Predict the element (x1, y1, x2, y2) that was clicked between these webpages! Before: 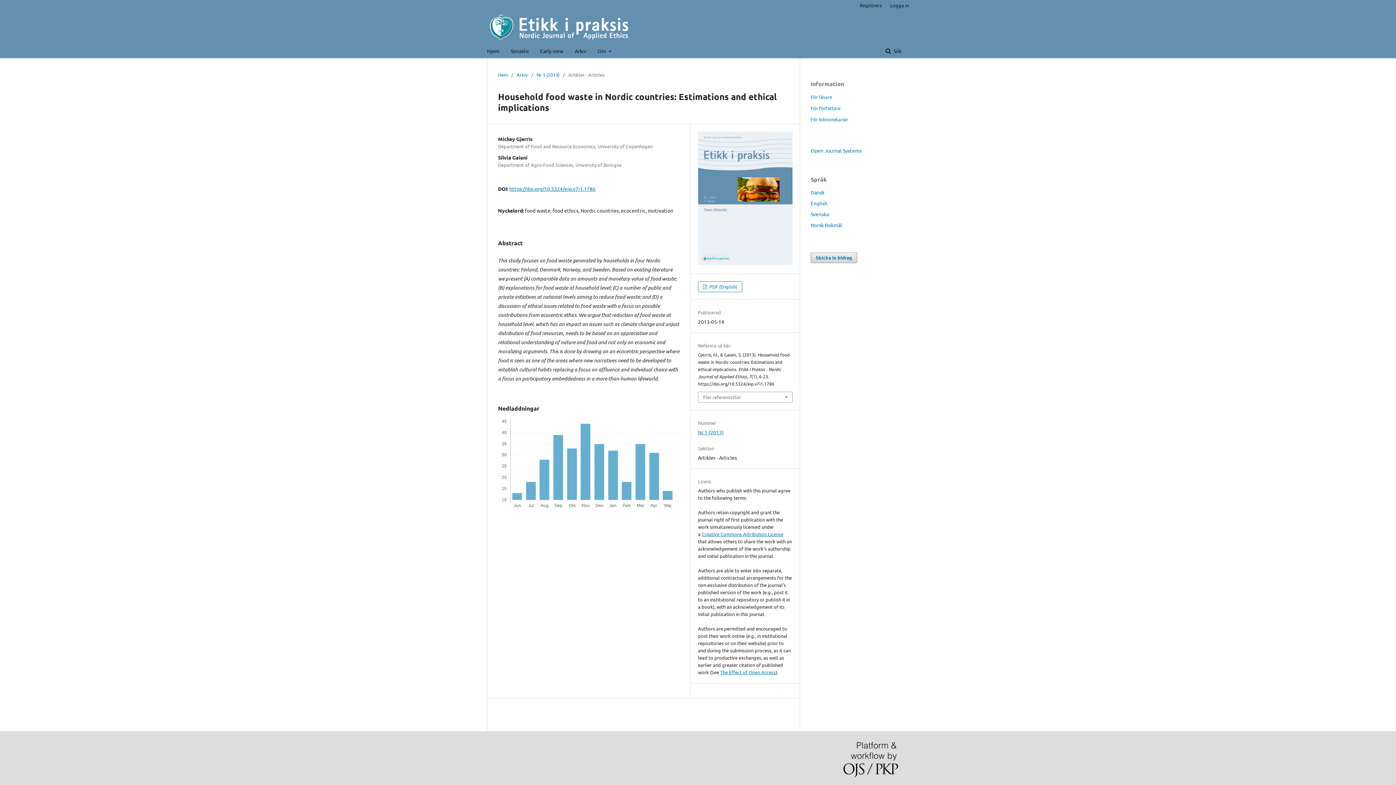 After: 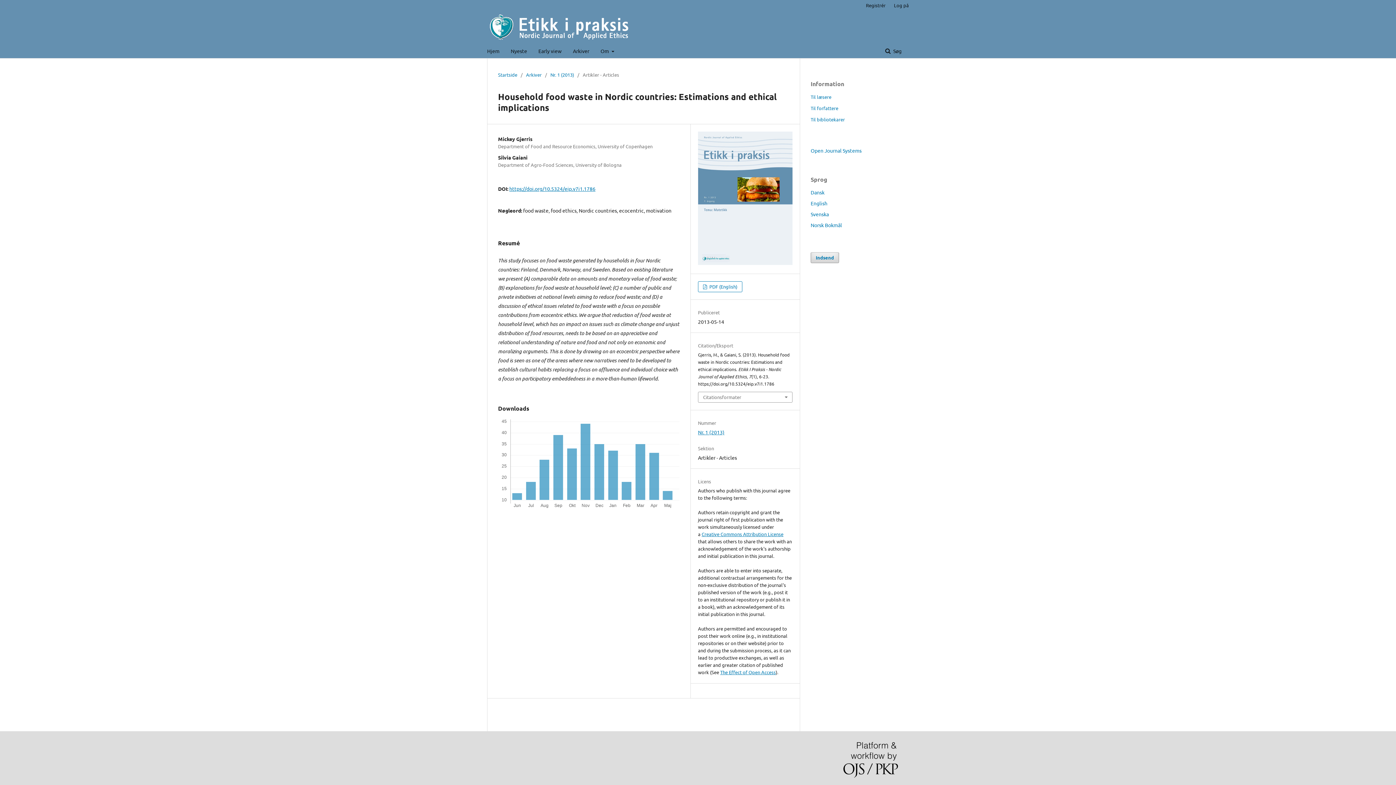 Action: label: Dansk bbox: (810, 189, 824, 195)